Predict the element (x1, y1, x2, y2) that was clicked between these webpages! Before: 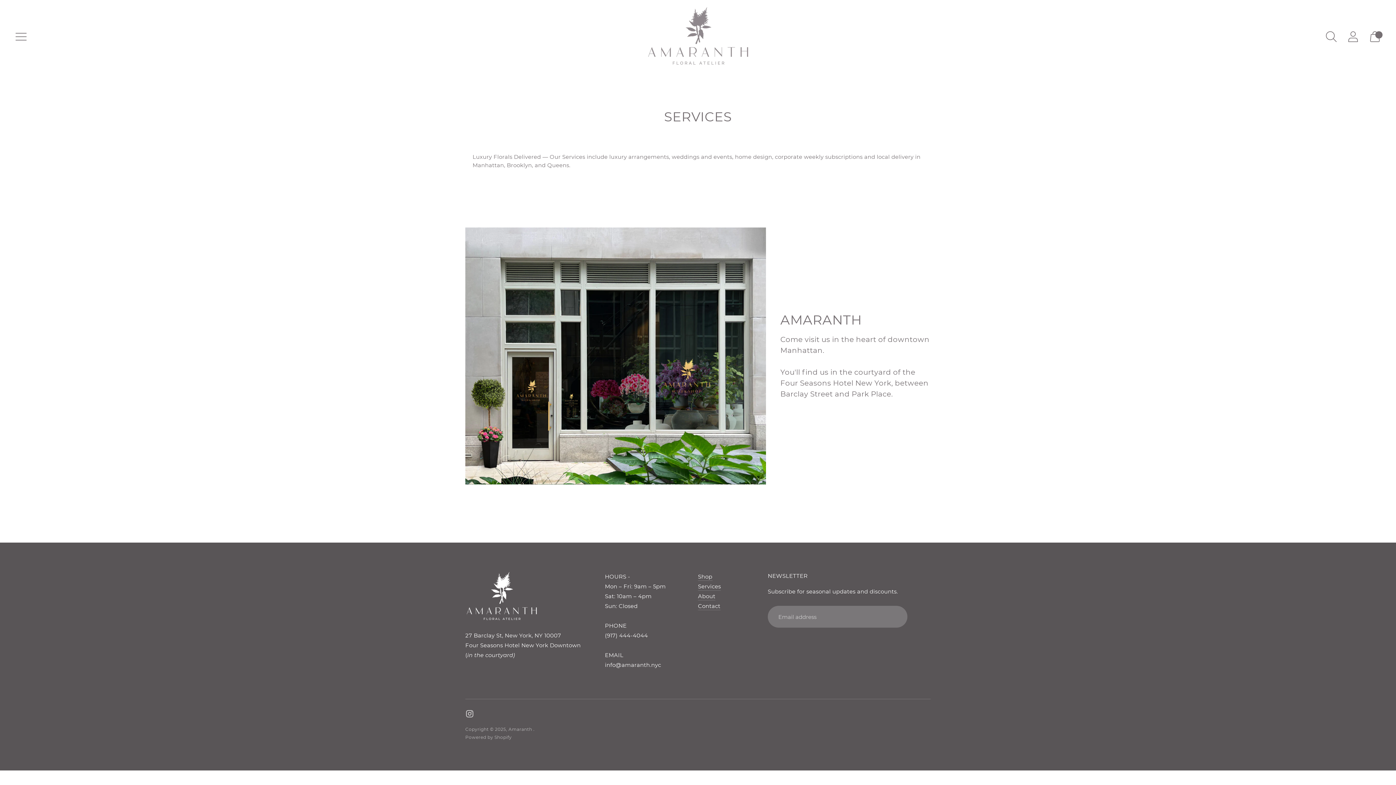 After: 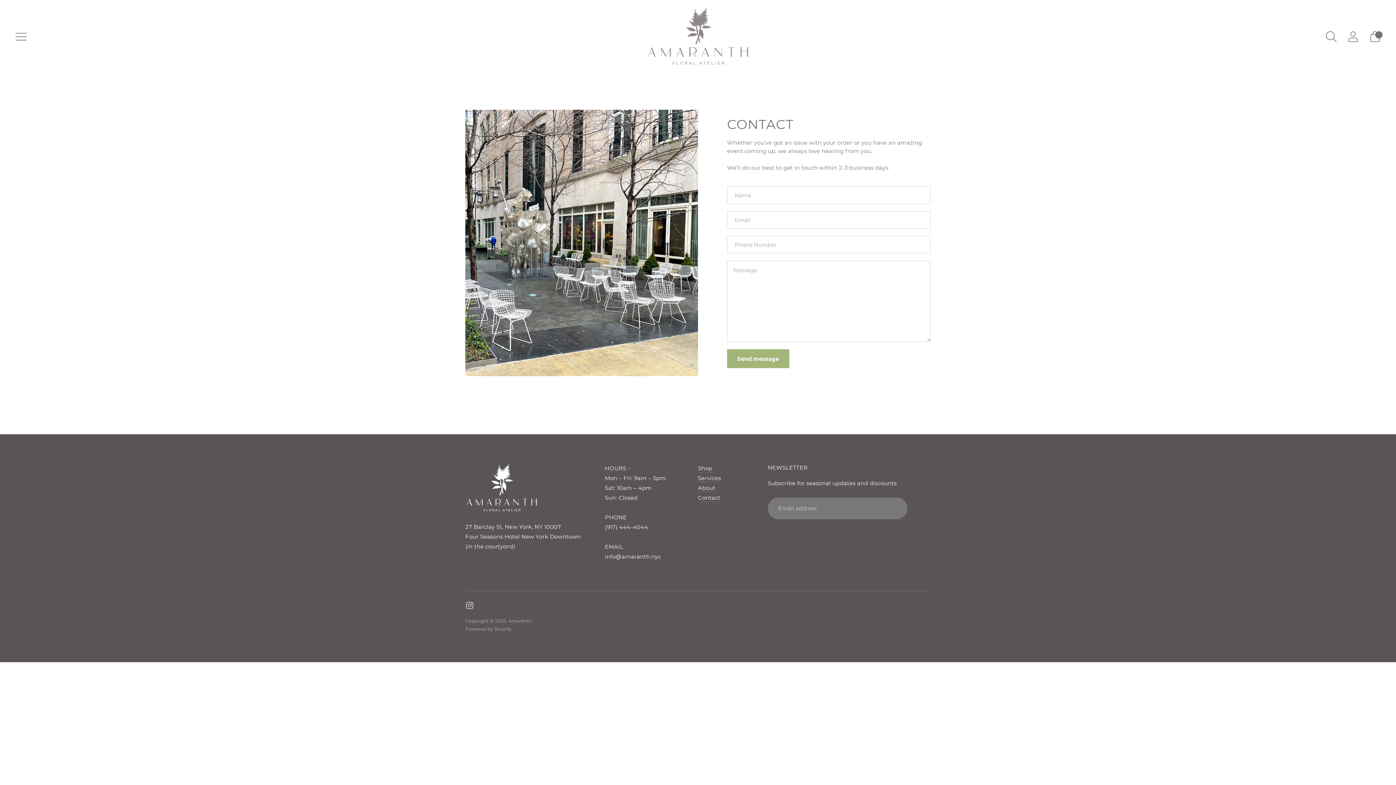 Action: label: Contact bbox: (698, 603, 720, 609)